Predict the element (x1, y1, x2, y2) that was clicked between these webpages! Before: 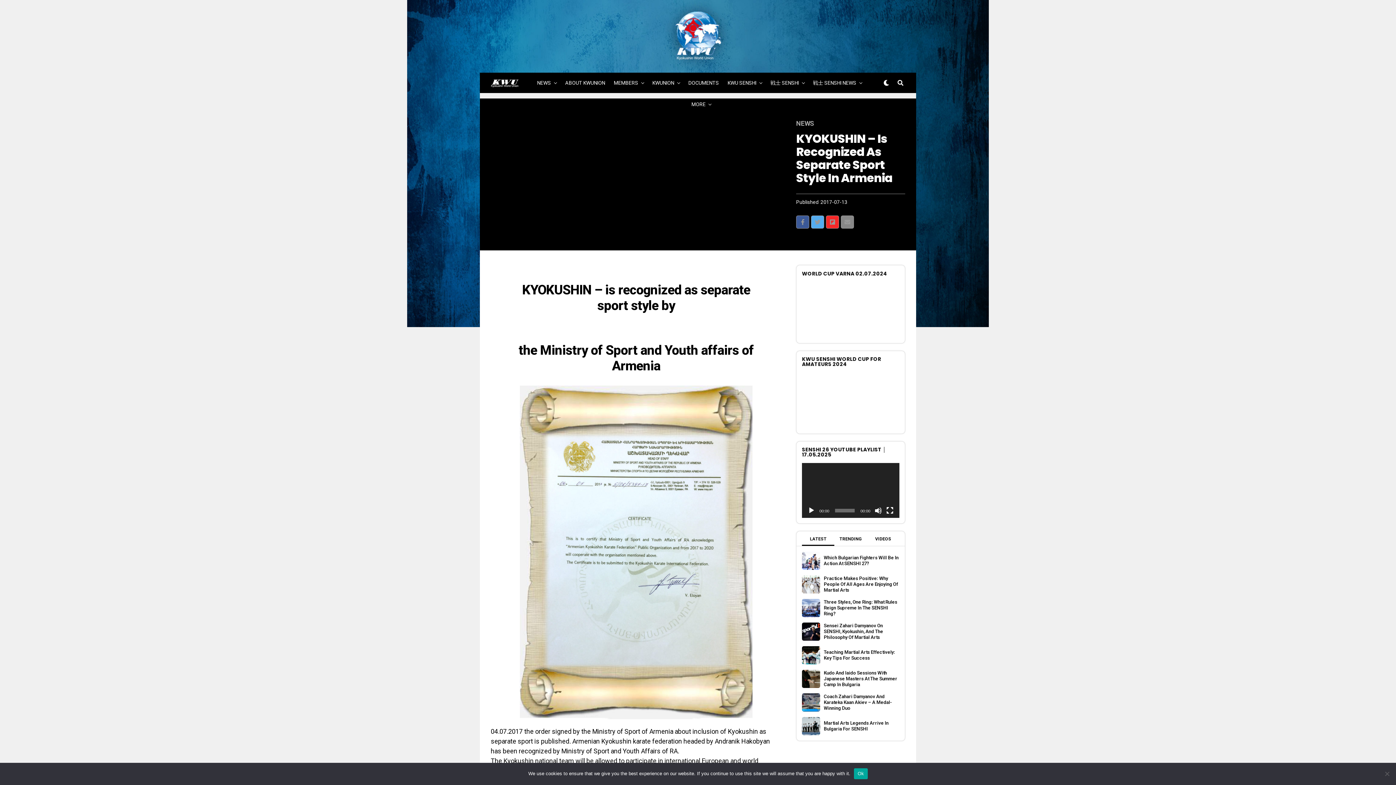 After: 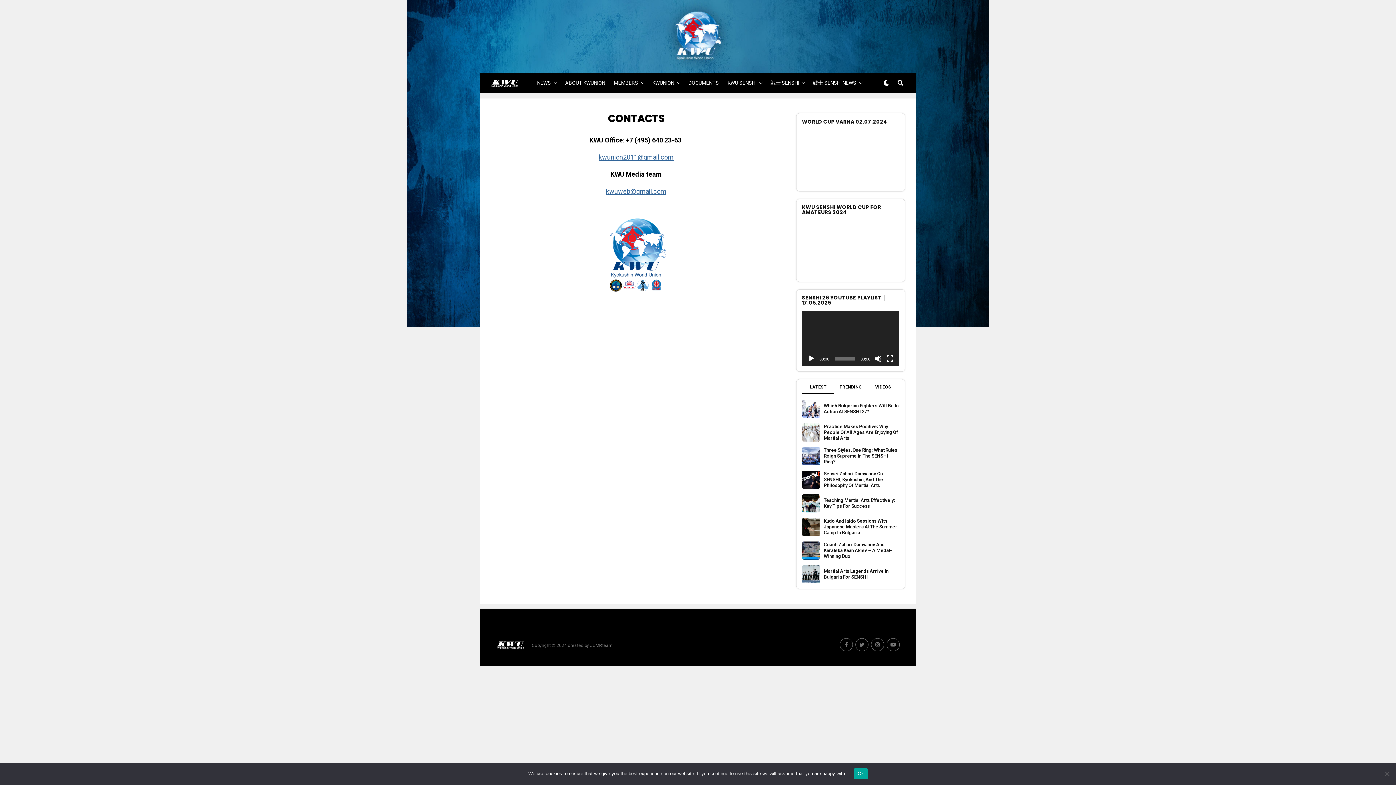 Action: bbox: (688, 94, 709, 114) label: MORE